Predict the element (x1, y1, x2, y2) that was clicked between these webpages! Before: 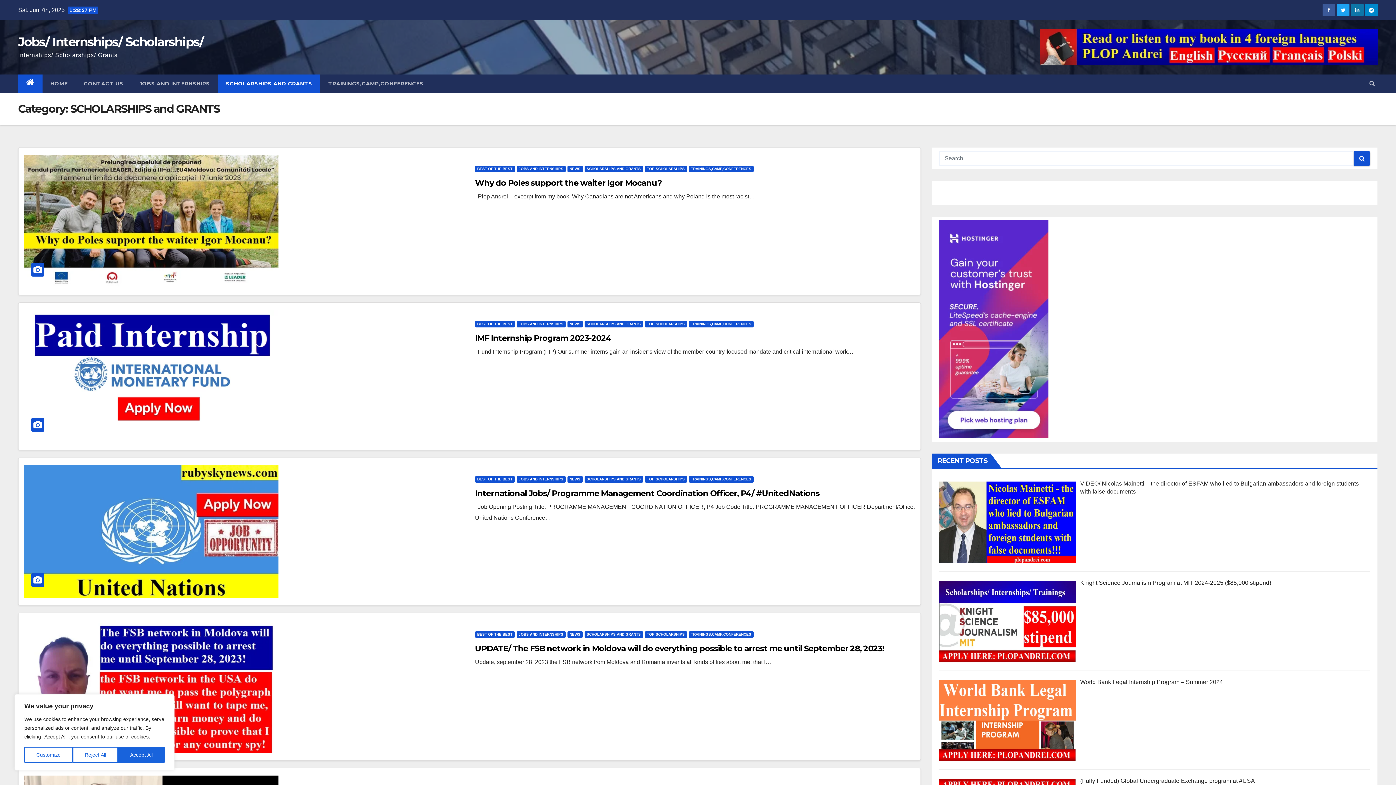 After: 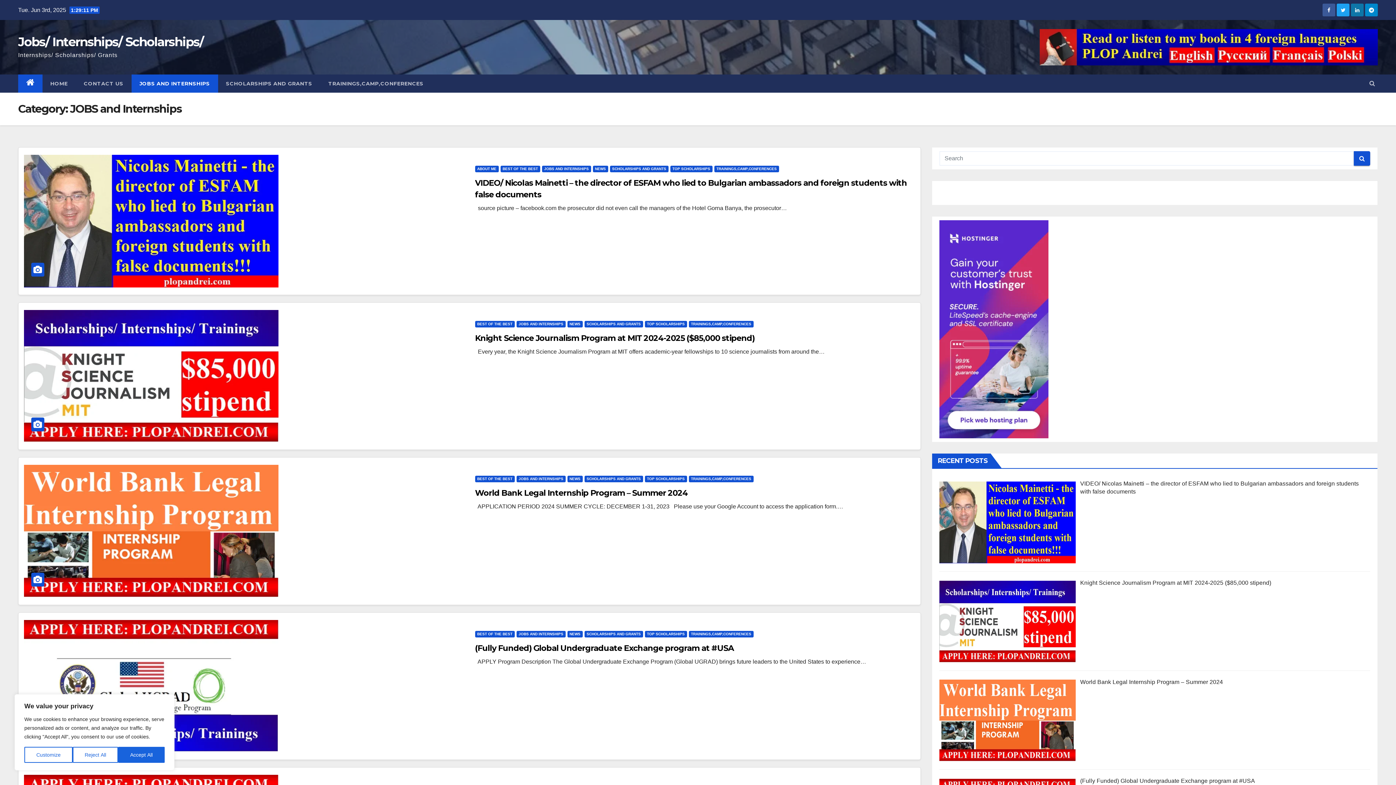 Action: bbox: (516, 321, 565, 327) label: JOBS AND INTERNSHIPS